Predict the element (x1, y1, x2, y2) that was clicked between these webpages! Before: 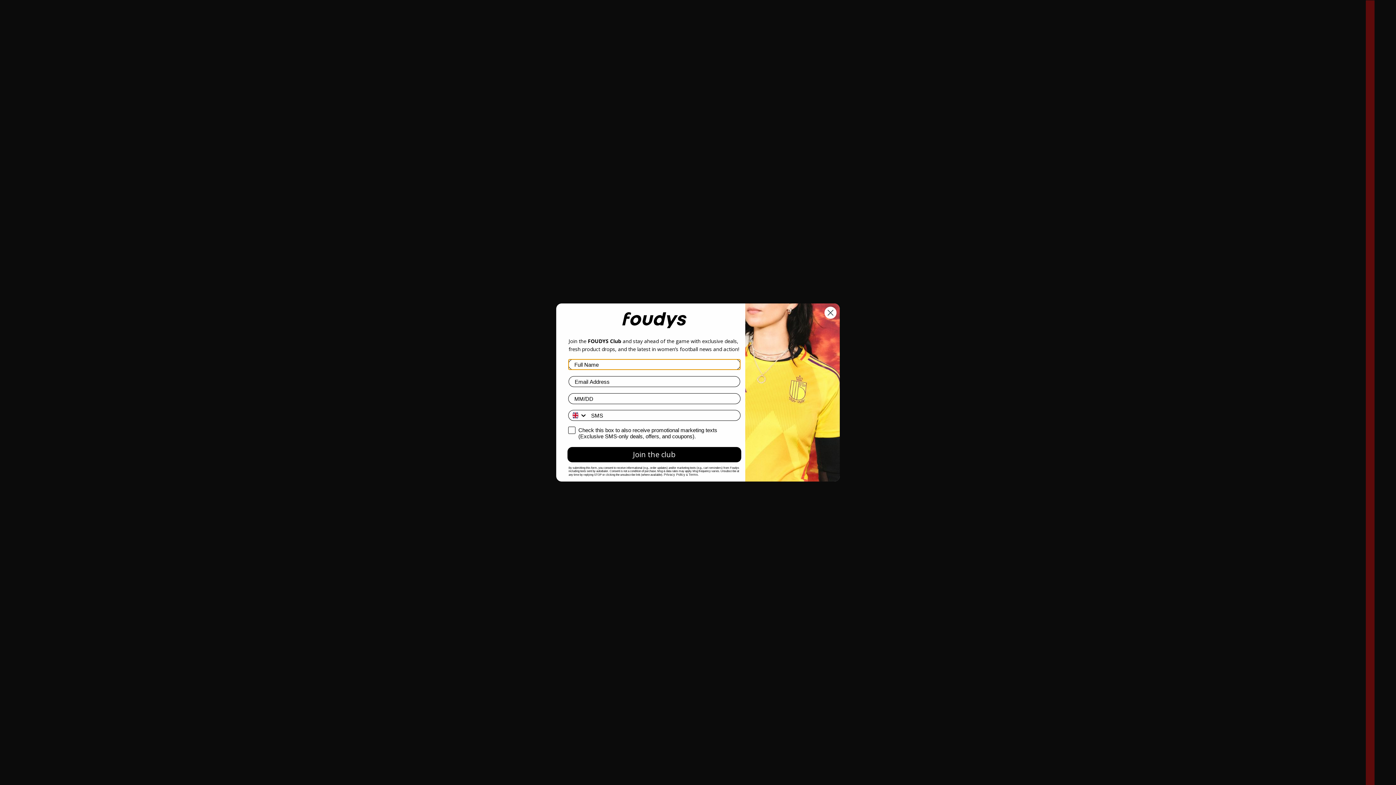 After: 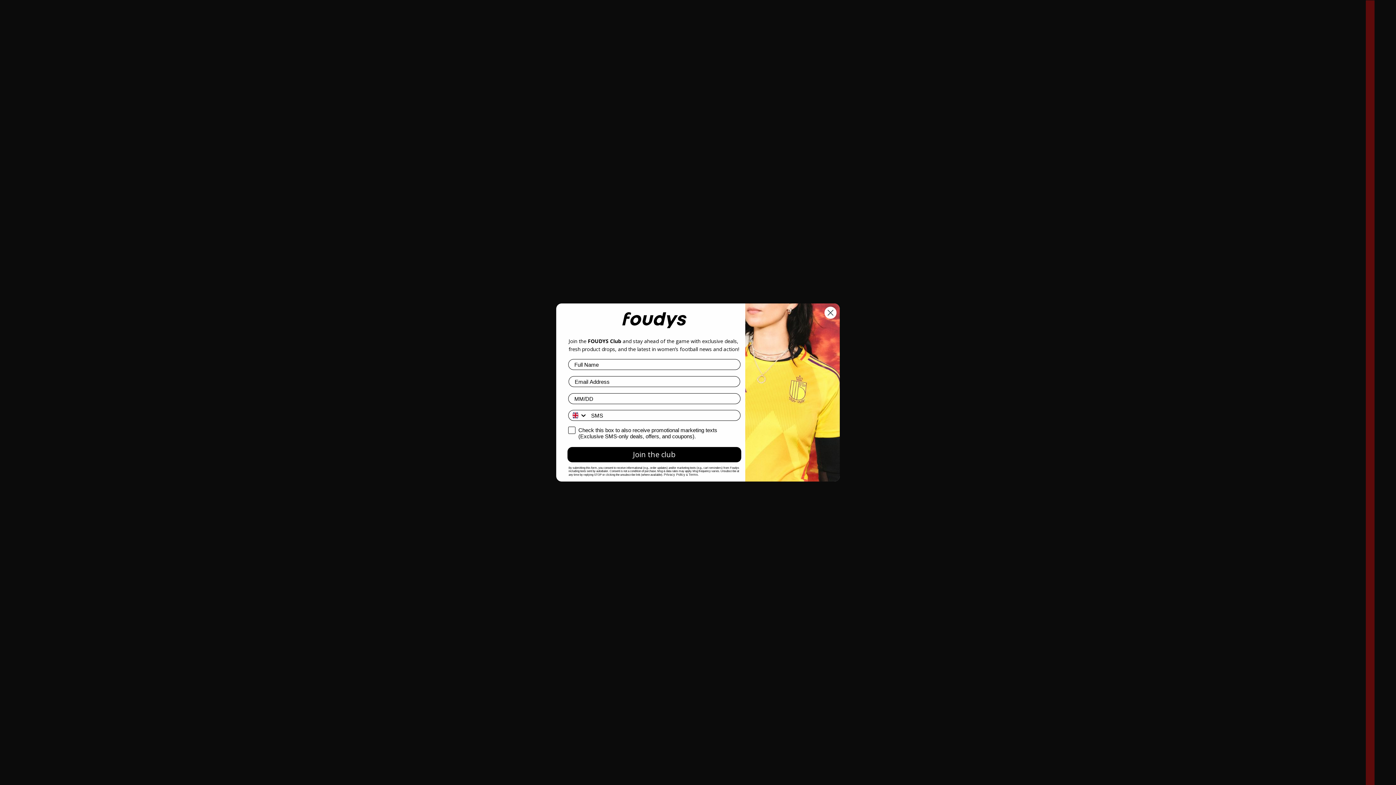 Action: bbox: (688, 466, 698, 469) label: Terms